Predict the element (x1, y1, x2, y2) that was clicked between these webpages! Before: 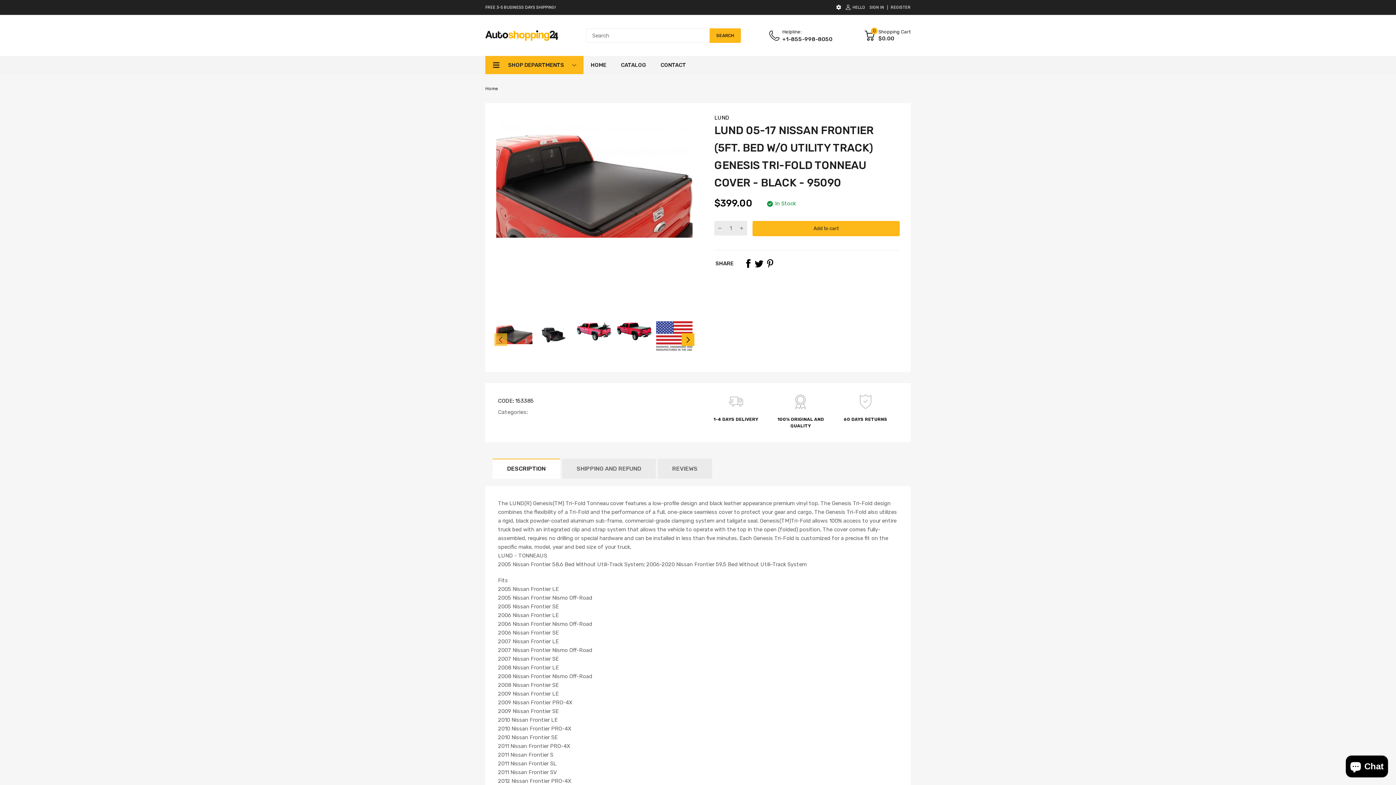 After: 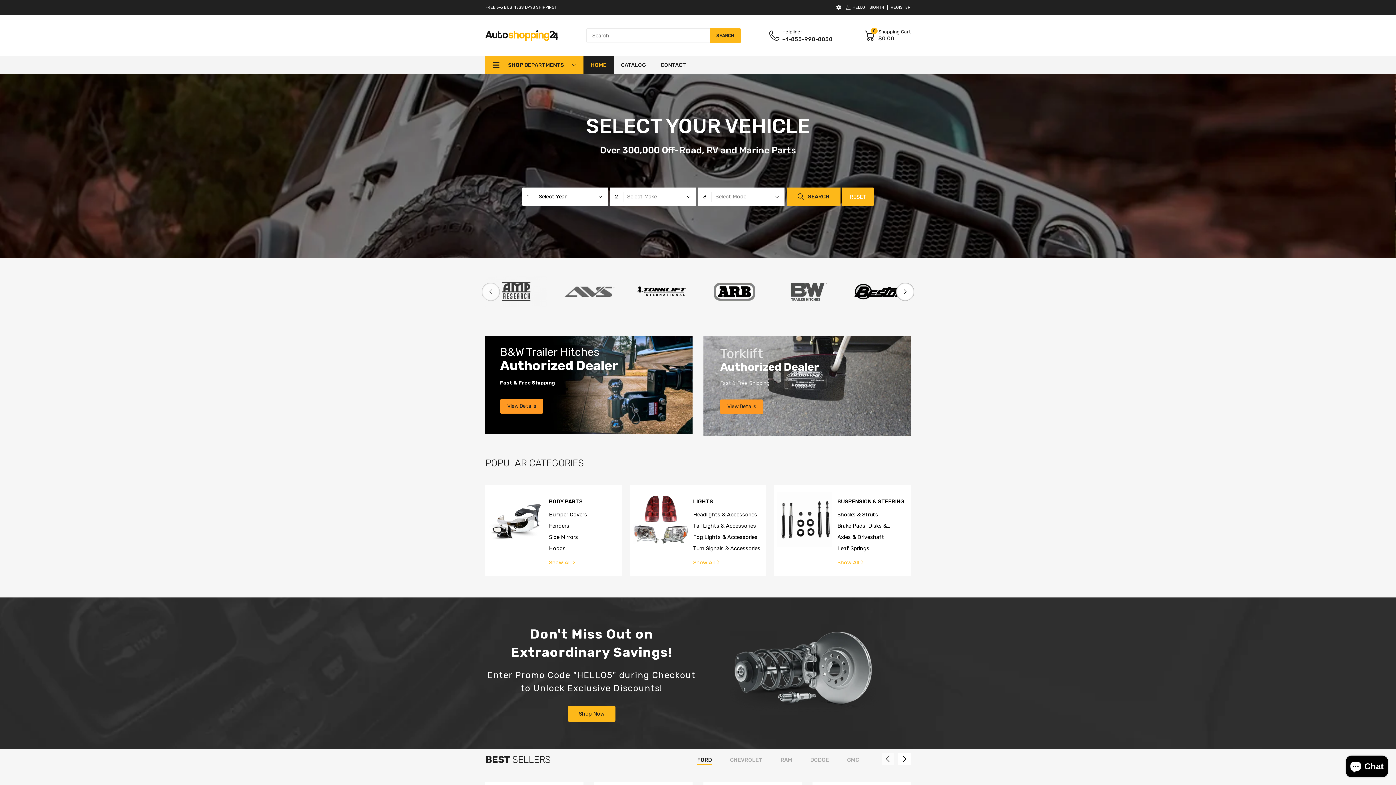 Action: bbox: (590, 56, 606, 74) label: HOME